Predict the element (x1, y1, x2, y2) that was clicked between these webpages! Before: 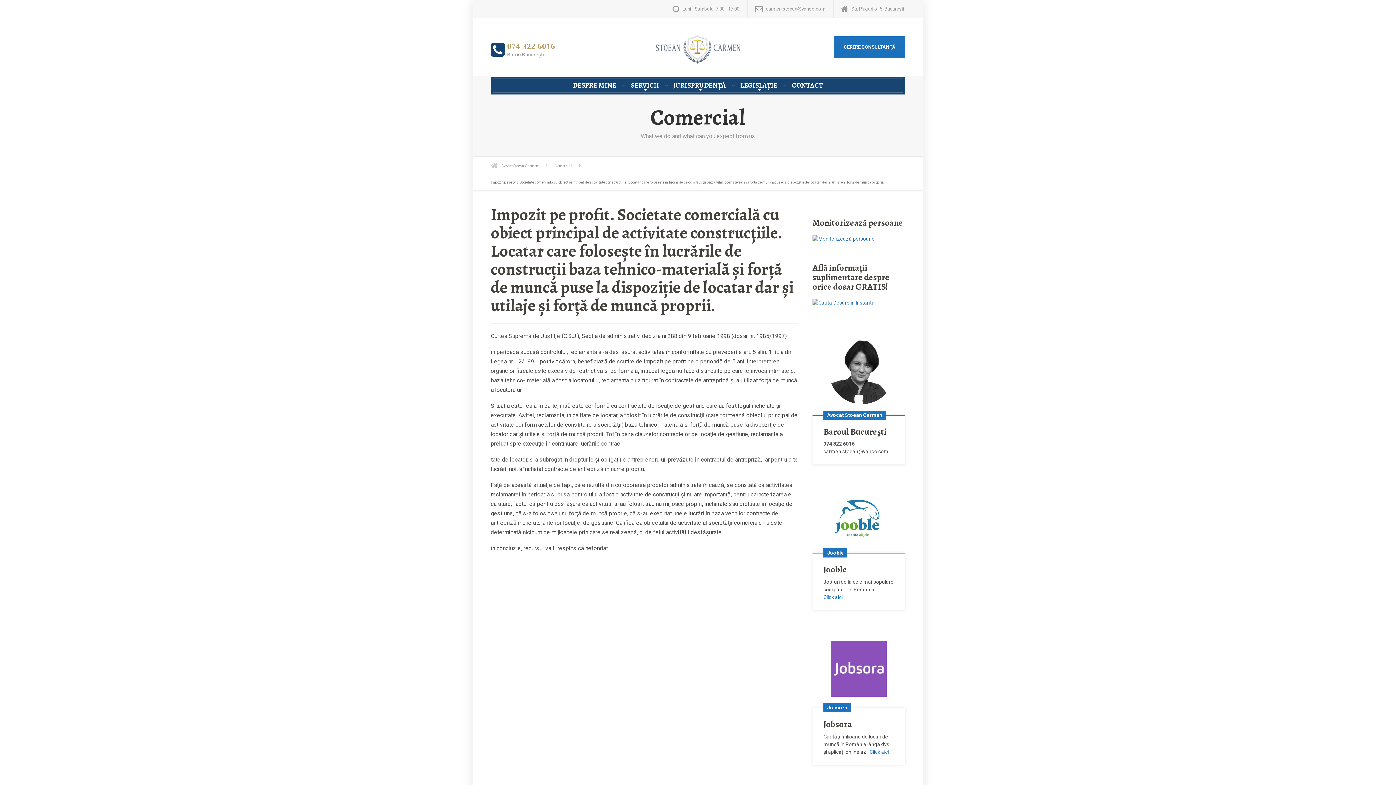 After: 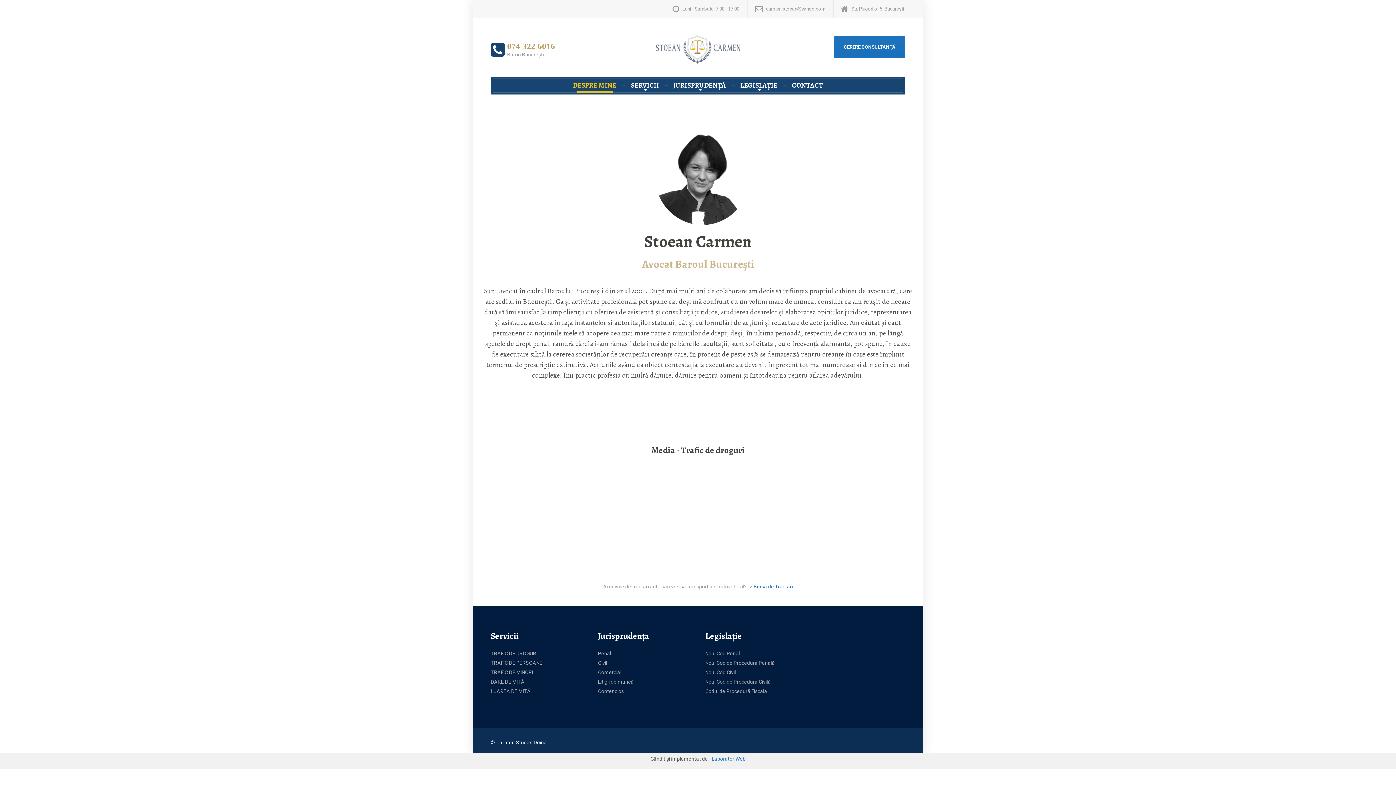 Action: bbox: (565, 78, 623, 92) label: DESPRE MINE